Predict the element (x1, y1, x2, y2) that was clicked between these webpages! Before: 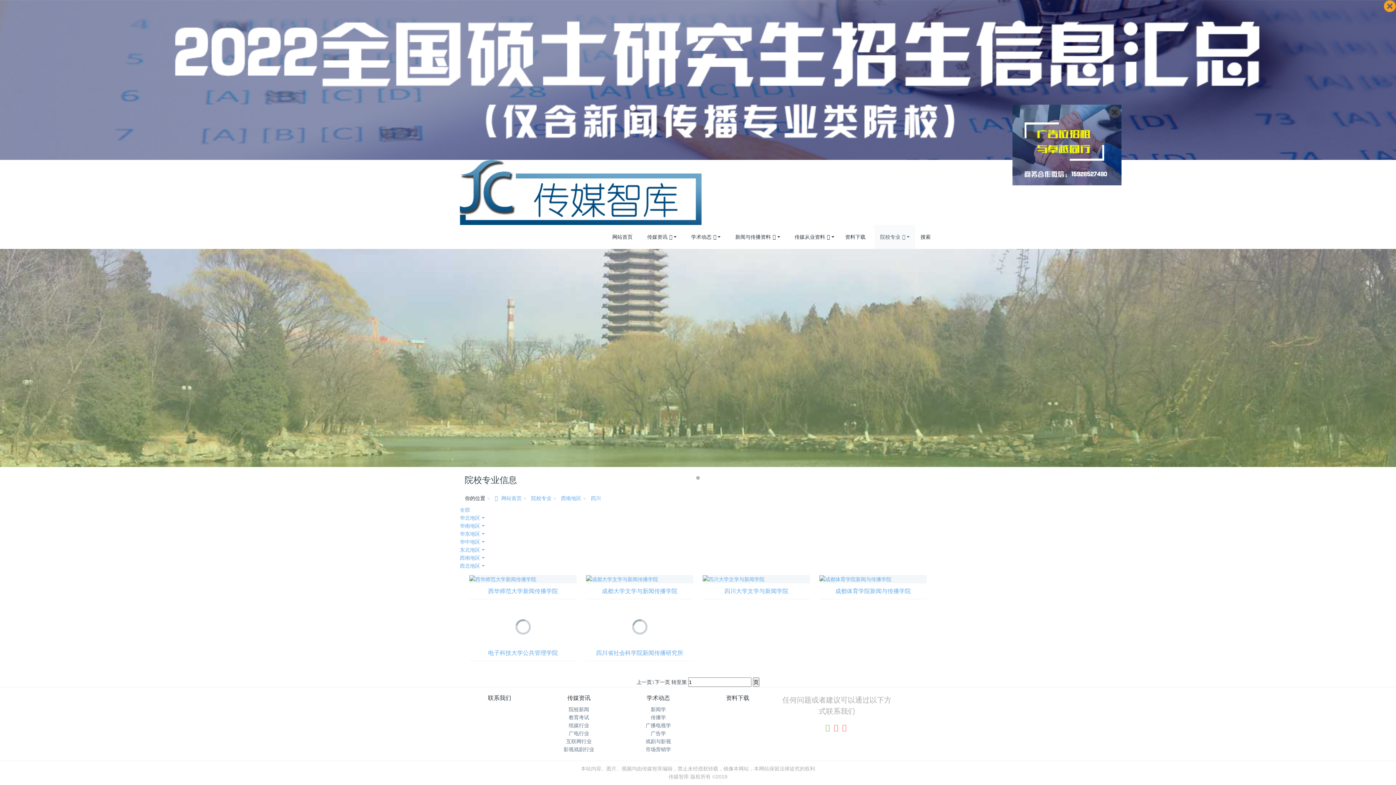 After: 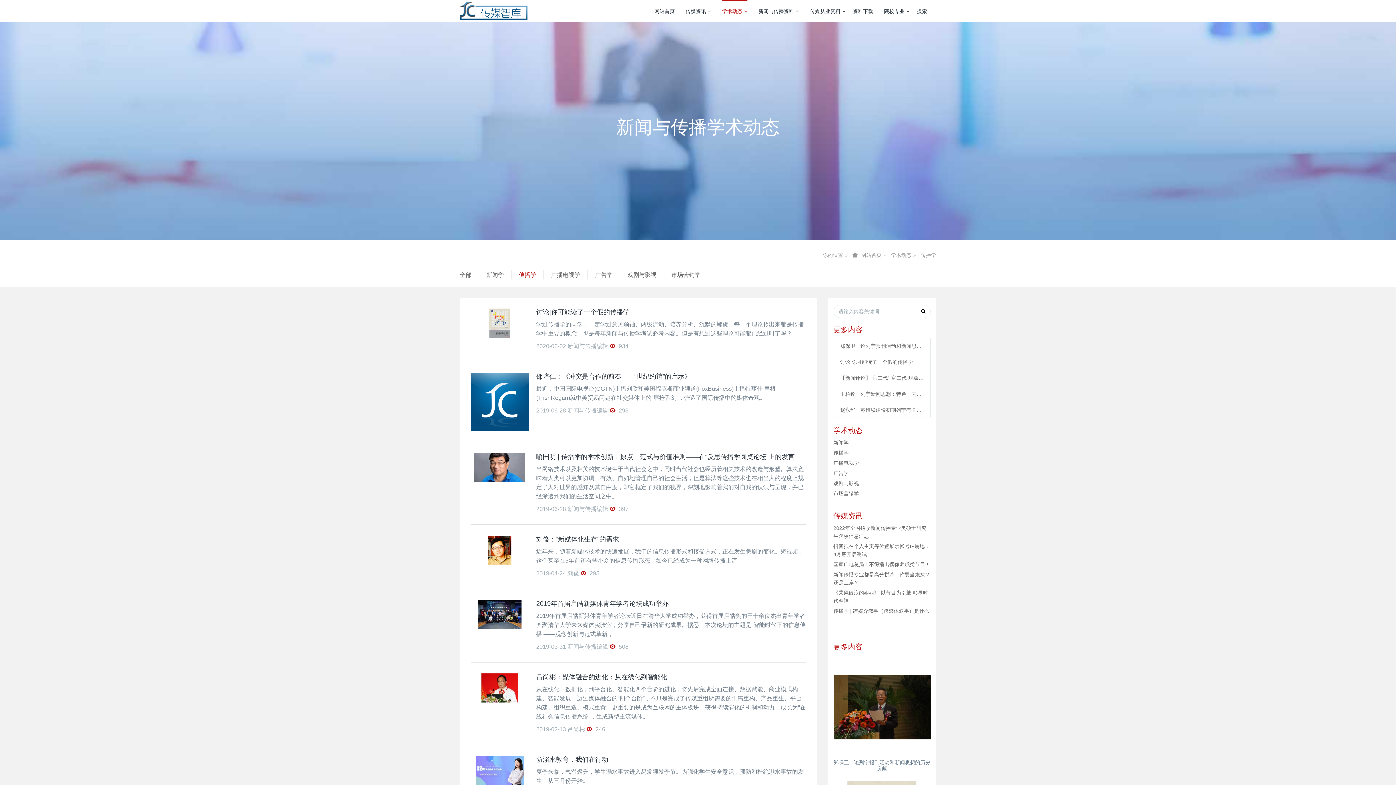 Action: bbox: (650, 714, 666, 720) label: 传播学